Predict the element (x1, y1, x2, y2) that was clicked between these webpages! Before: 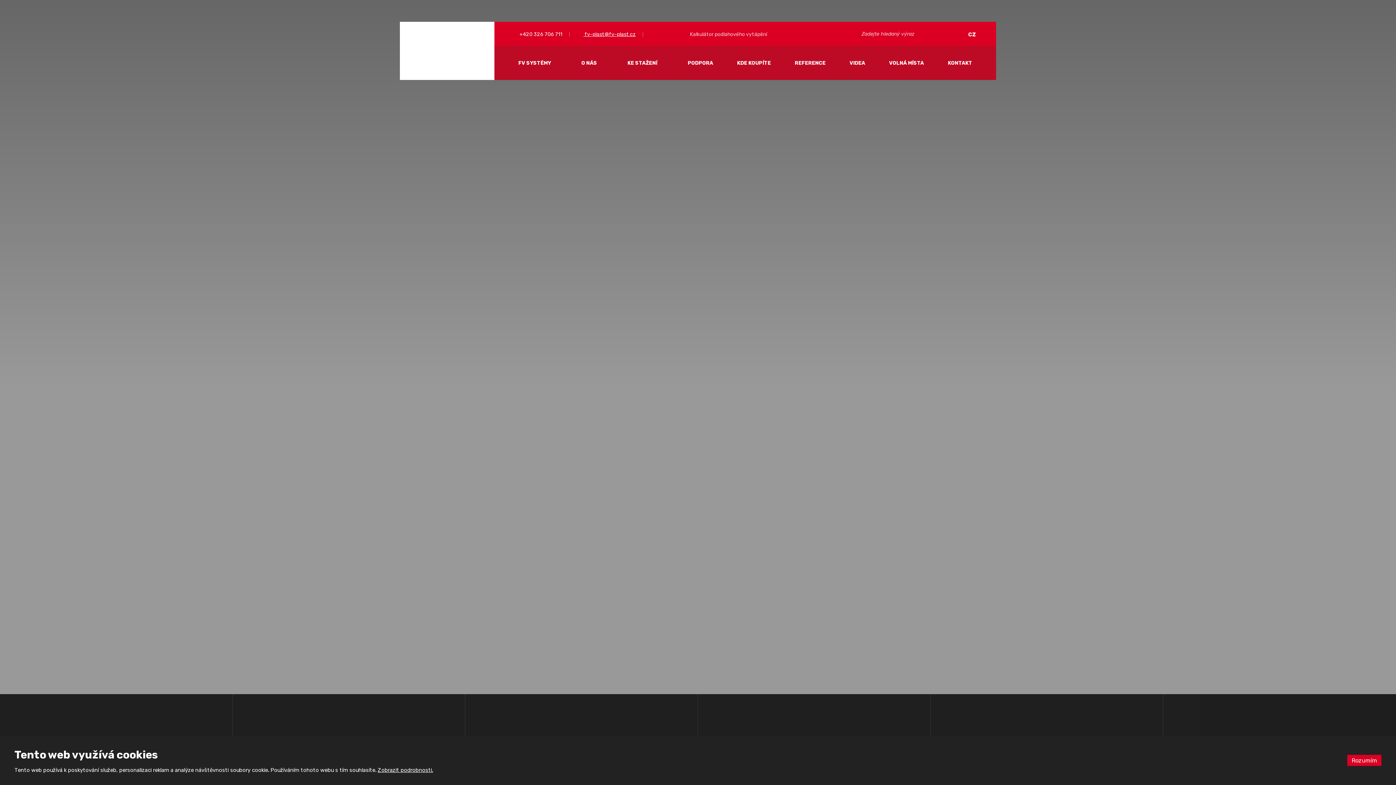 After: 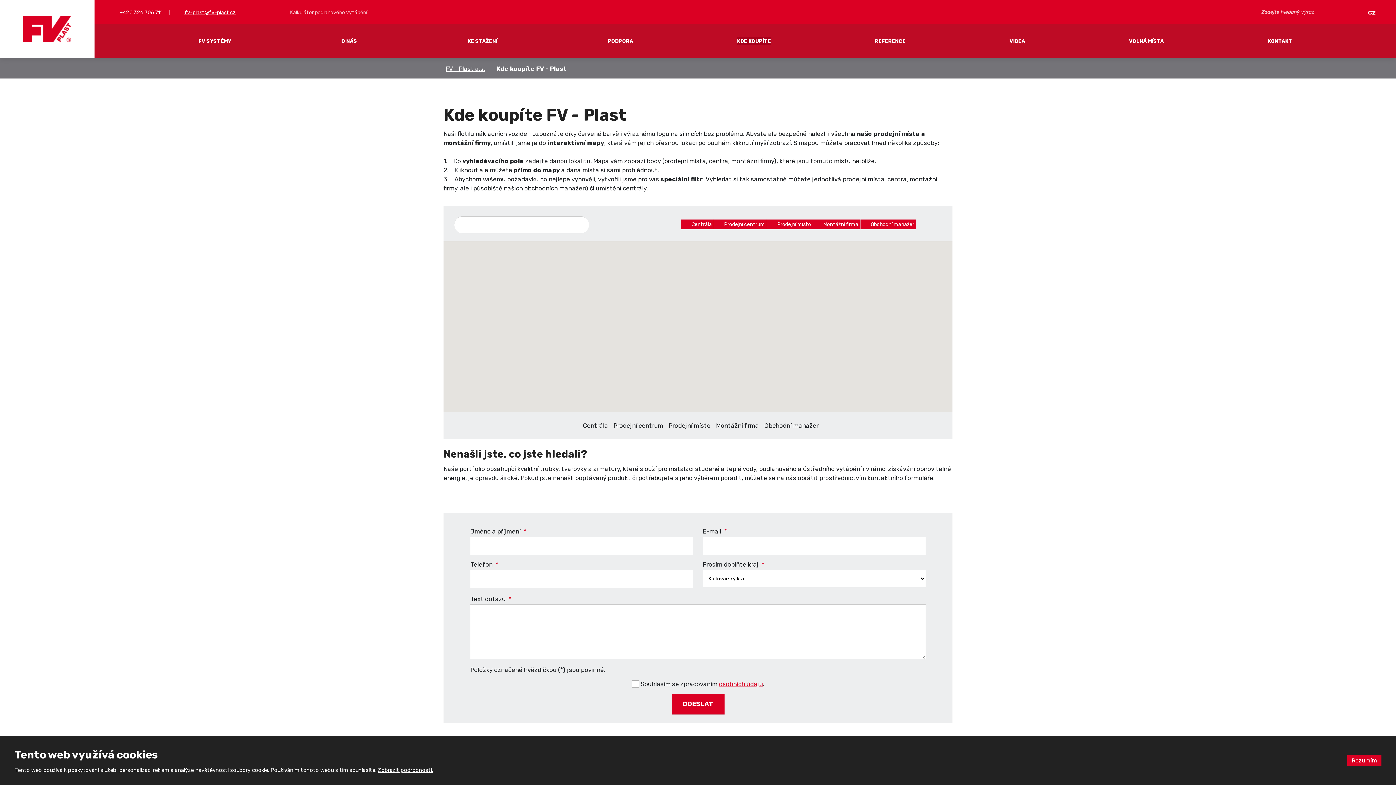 Action: label: KDE KOUPÍTE bbox: (737, 59, 771, 66)